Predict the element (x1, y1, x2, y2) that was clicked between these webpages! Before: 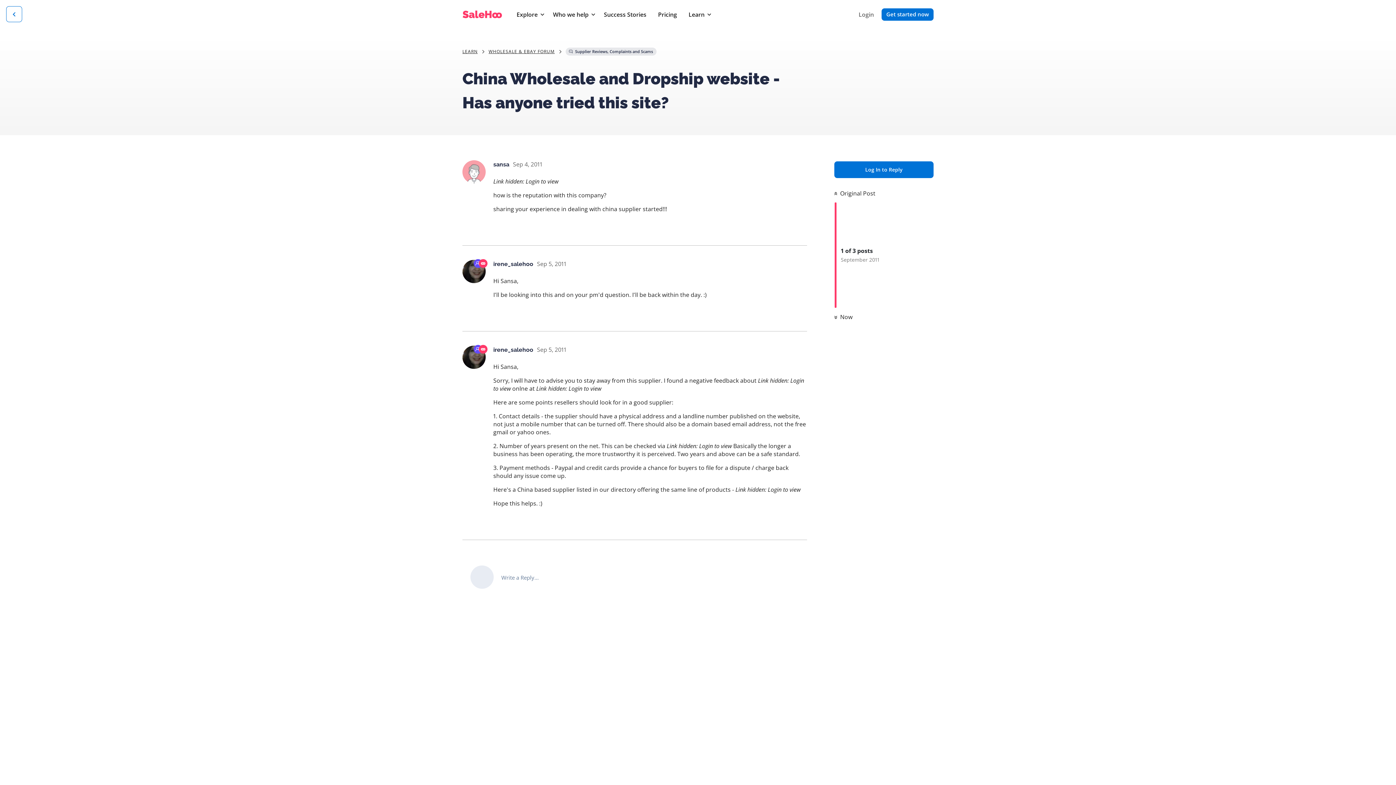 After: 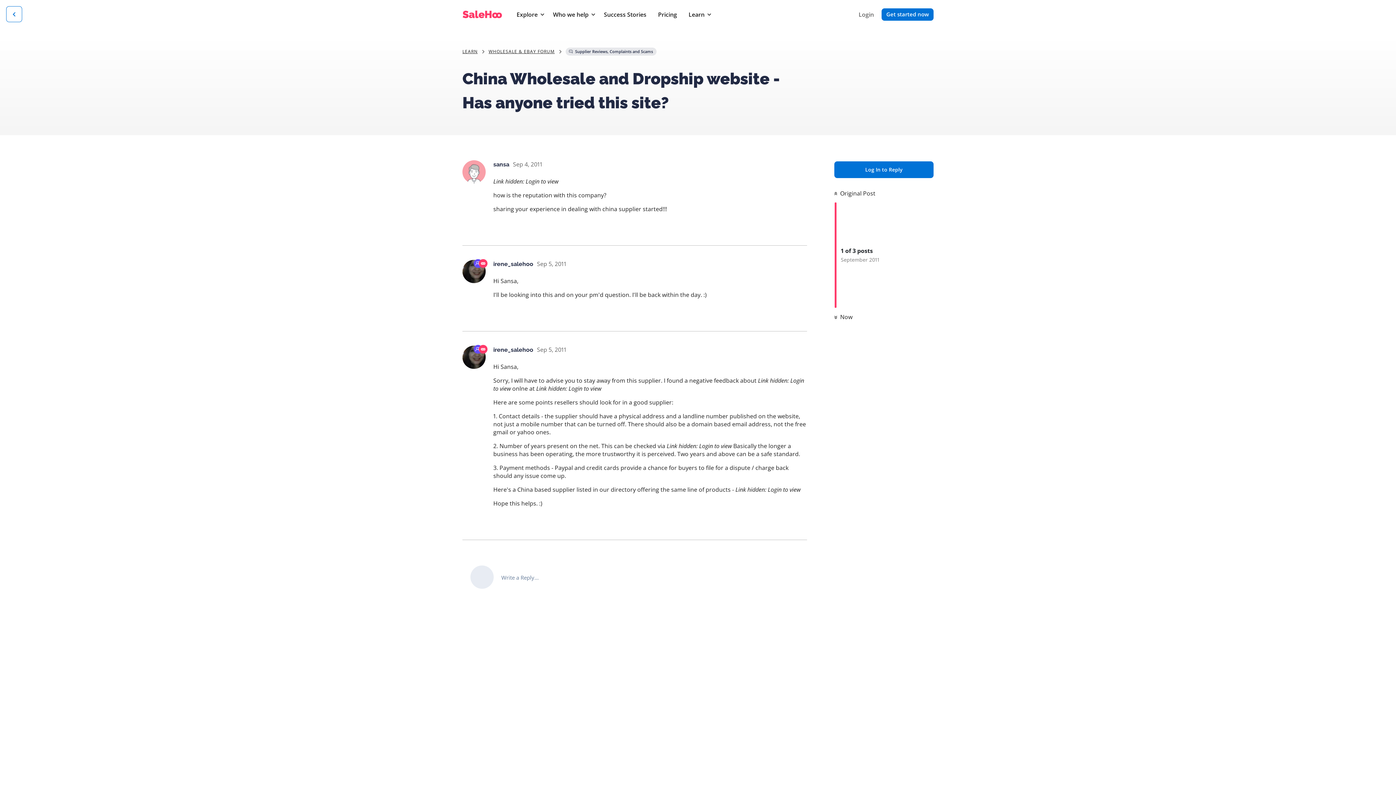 Action: label:  Original Post bbox: (834, 189, 875, 197)